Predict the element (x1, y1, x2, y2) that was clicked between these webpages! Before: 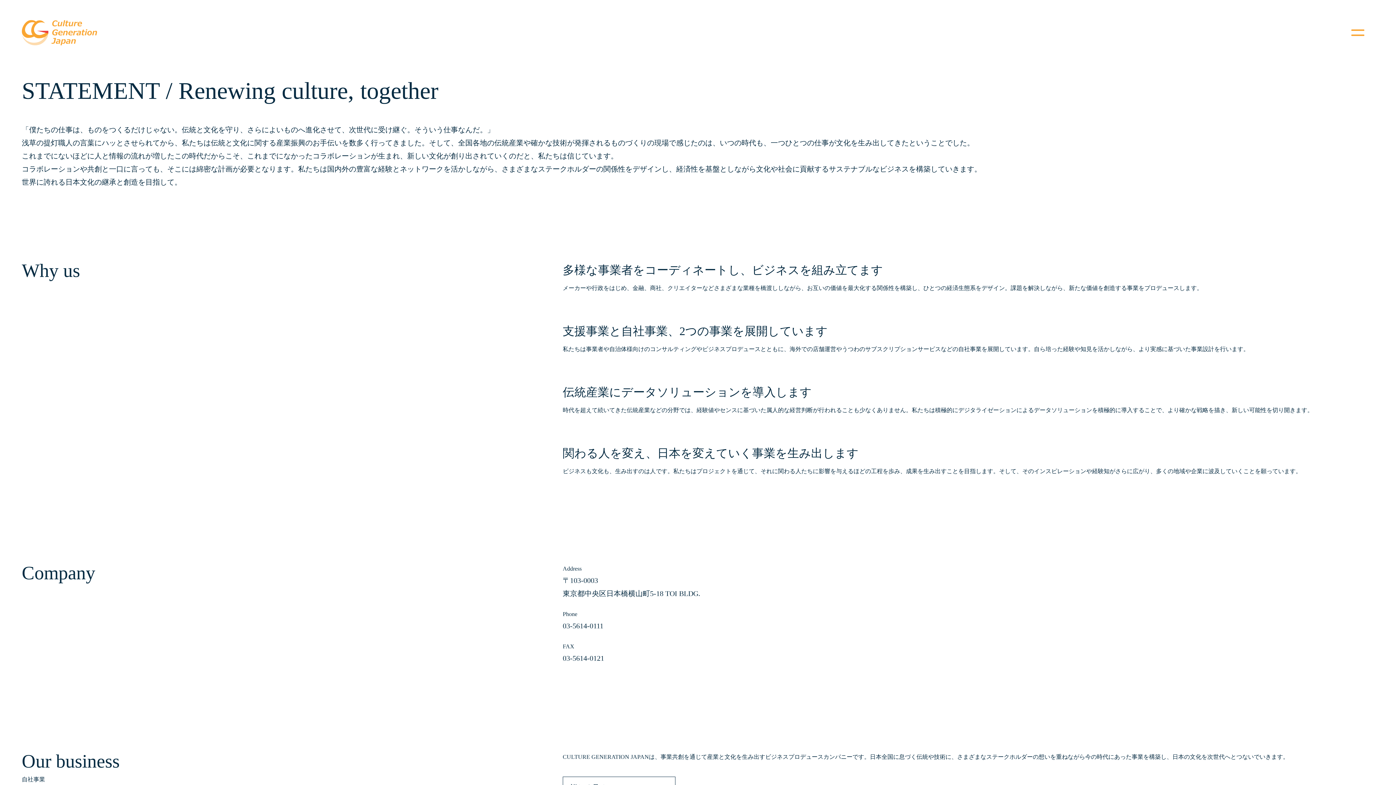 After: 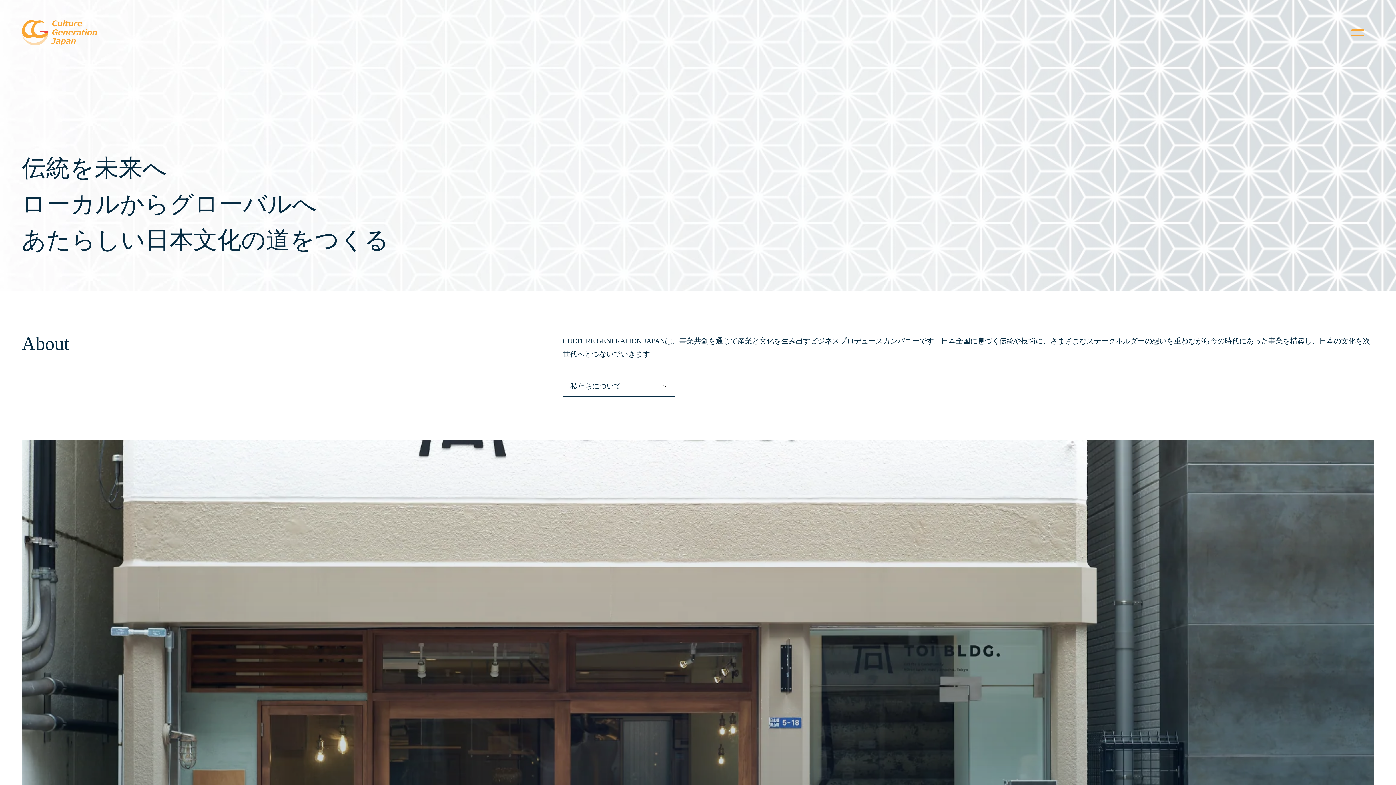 Action: bbox: (21, 20, 96, 45)